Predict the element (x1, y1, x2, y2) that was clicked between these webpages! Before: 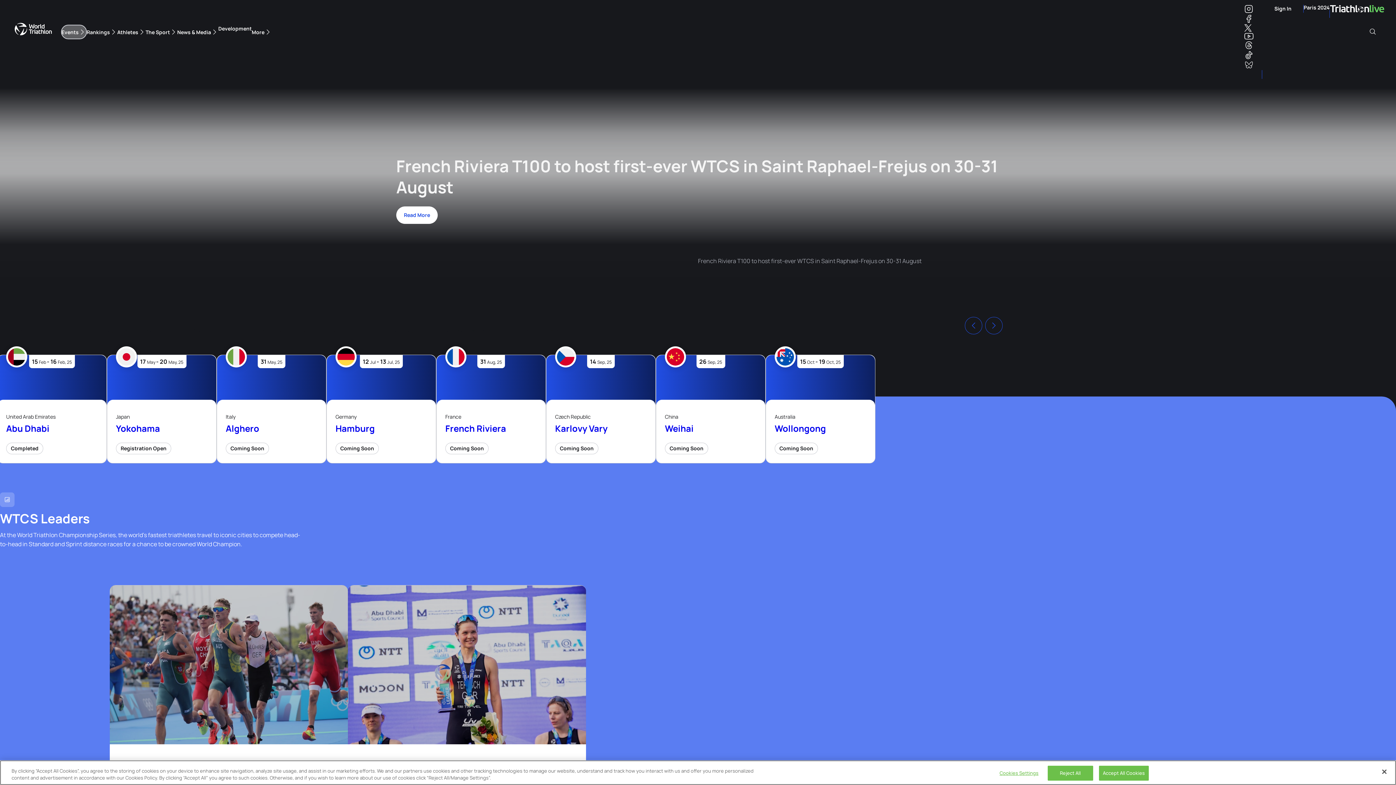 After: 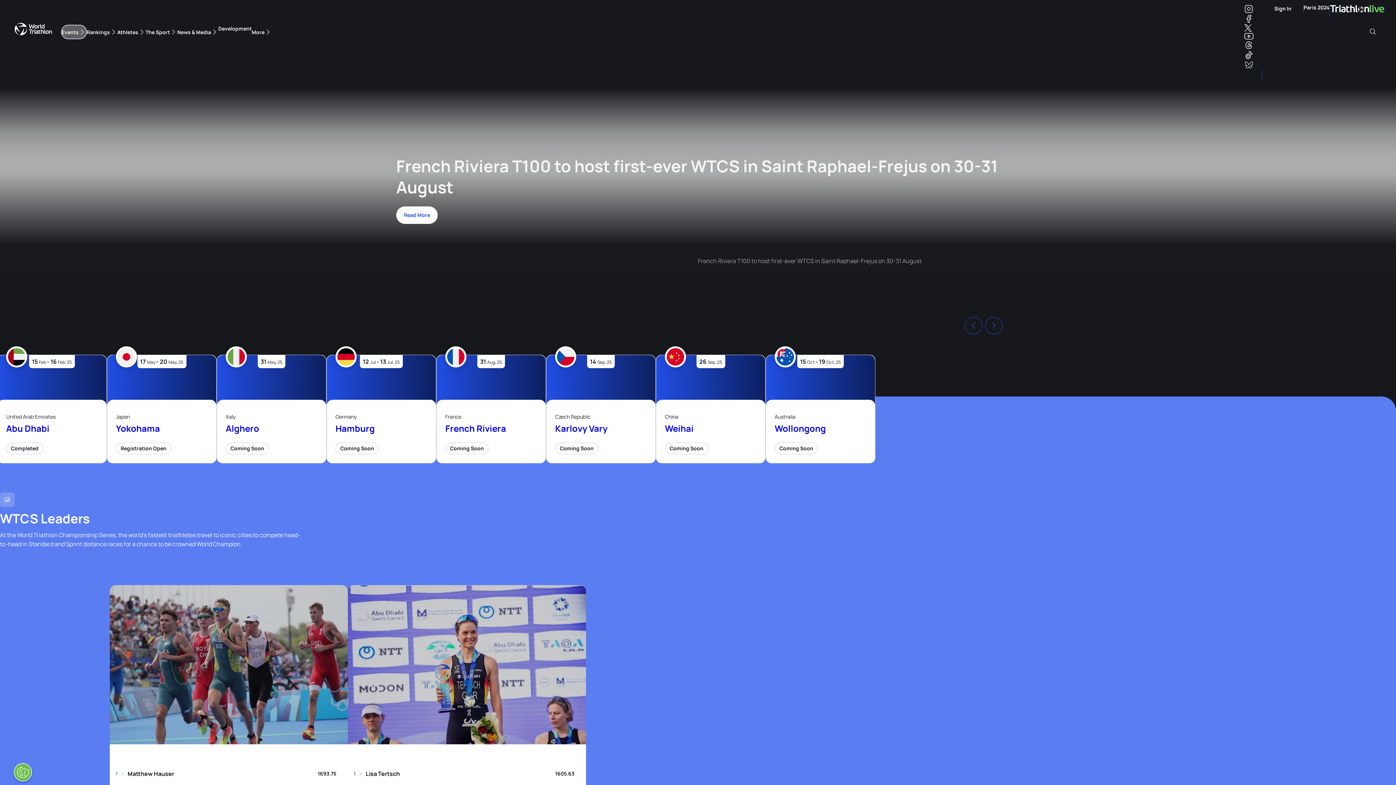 Action: label: Close bbox: (1376, 764, 1392, 780)